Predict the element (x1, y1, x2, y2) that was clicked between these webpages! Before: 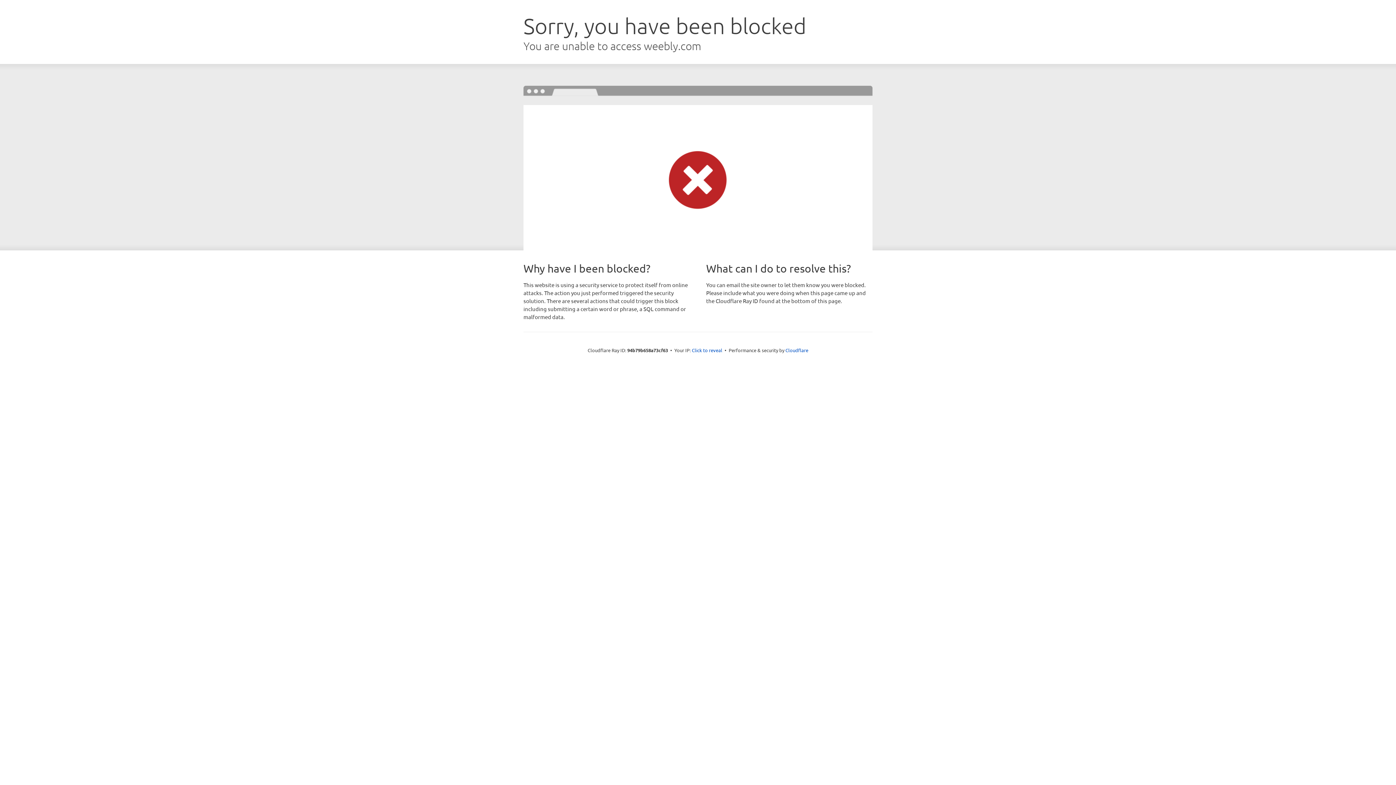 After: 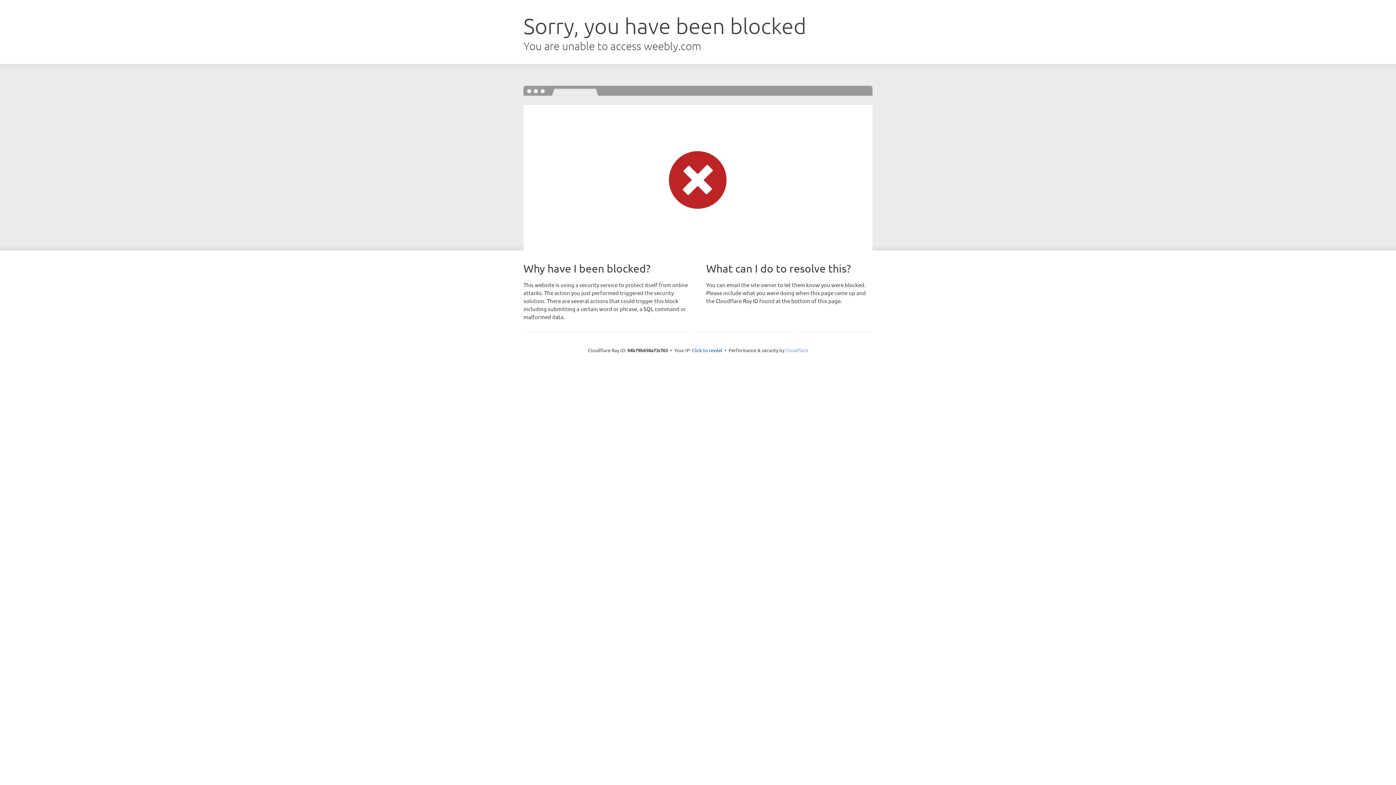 Action: label: Cloudflare bbox: (785, 347, 808, 353)